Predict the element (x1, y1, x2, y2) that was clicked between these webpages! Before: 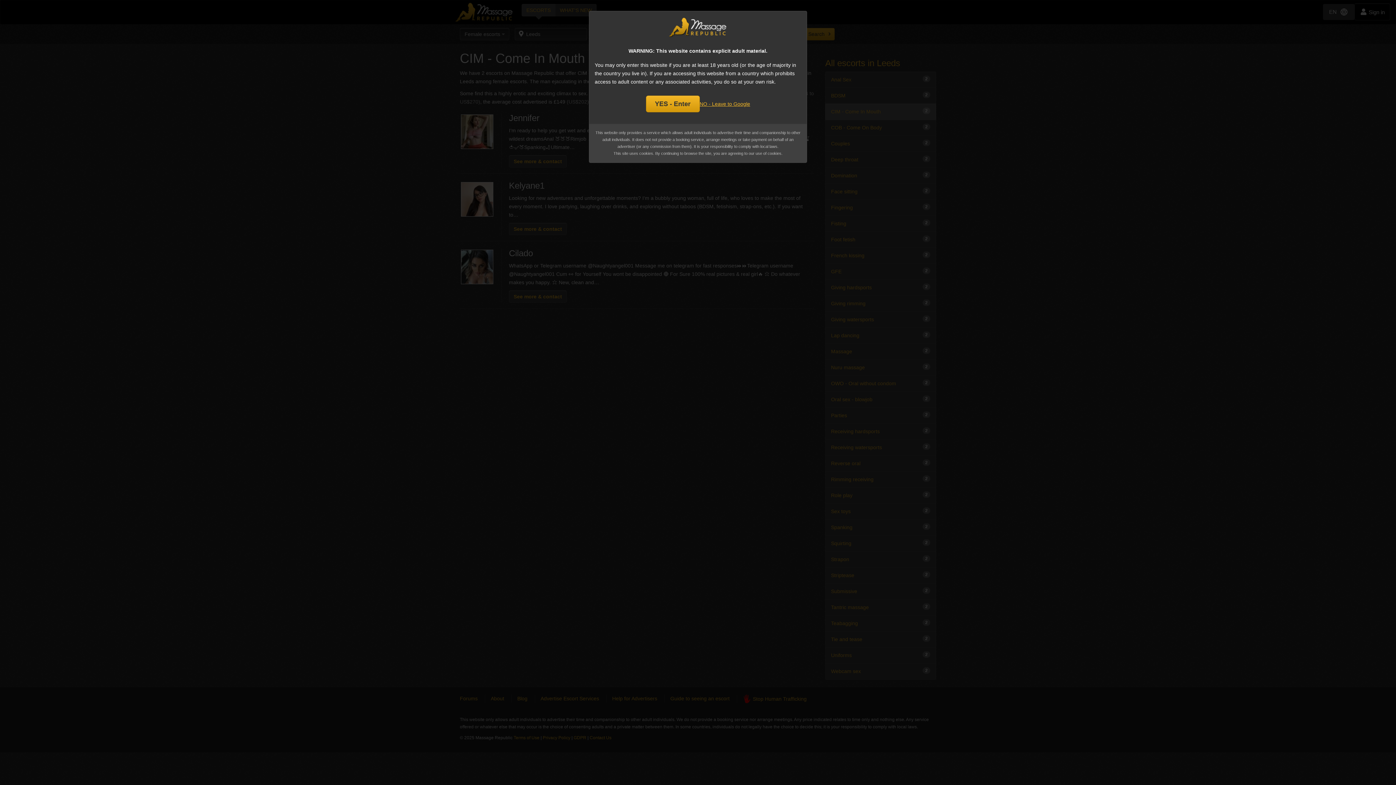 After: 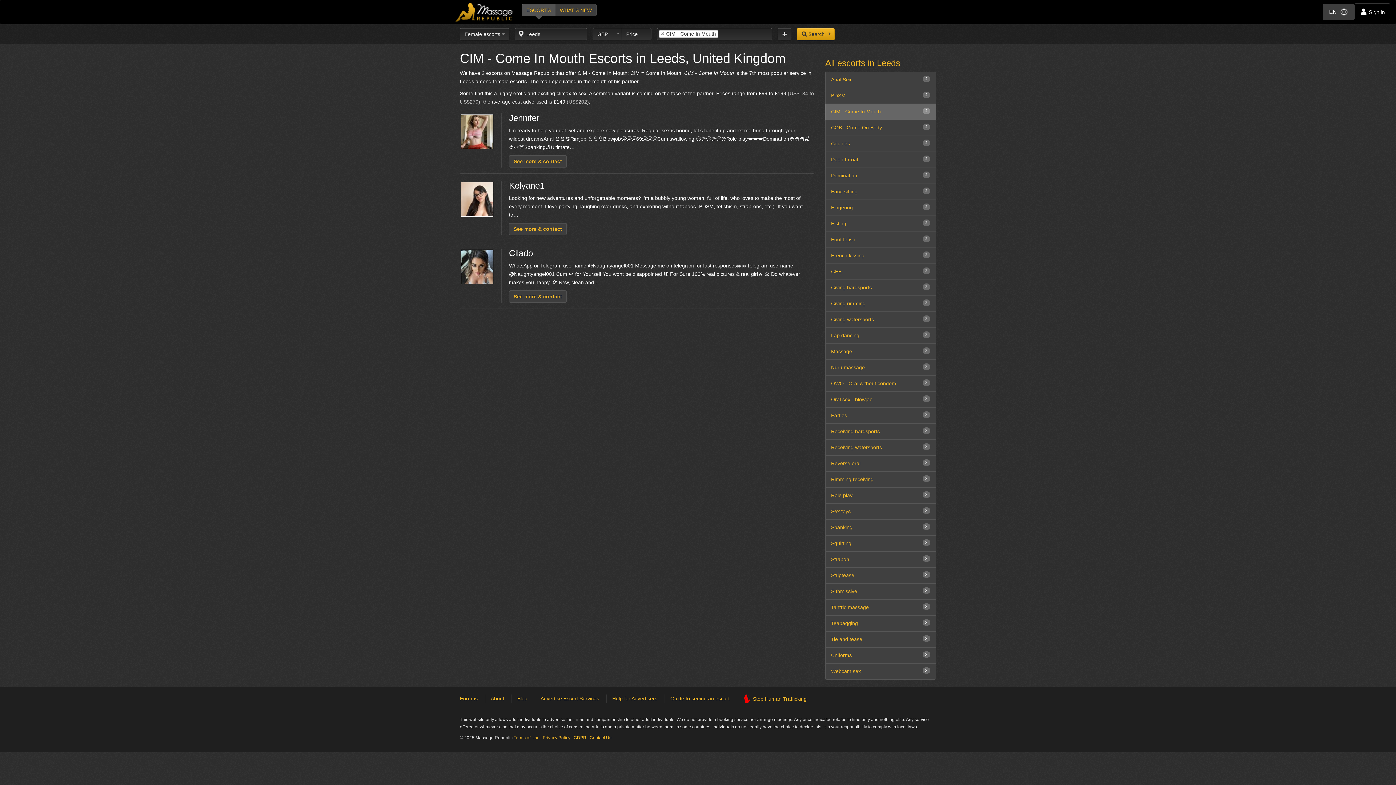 Action: bbox: (646, 95, 699, 112) label: YES - Enter